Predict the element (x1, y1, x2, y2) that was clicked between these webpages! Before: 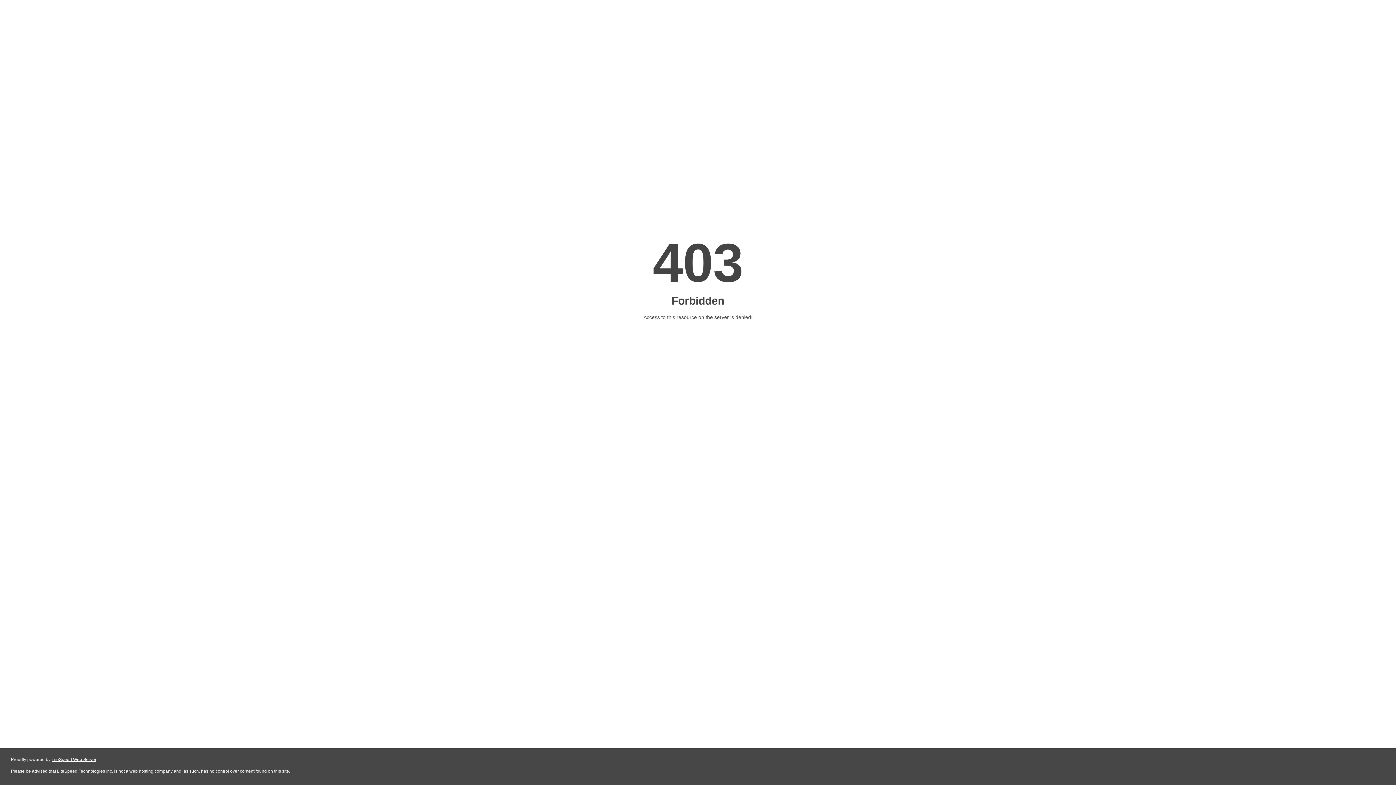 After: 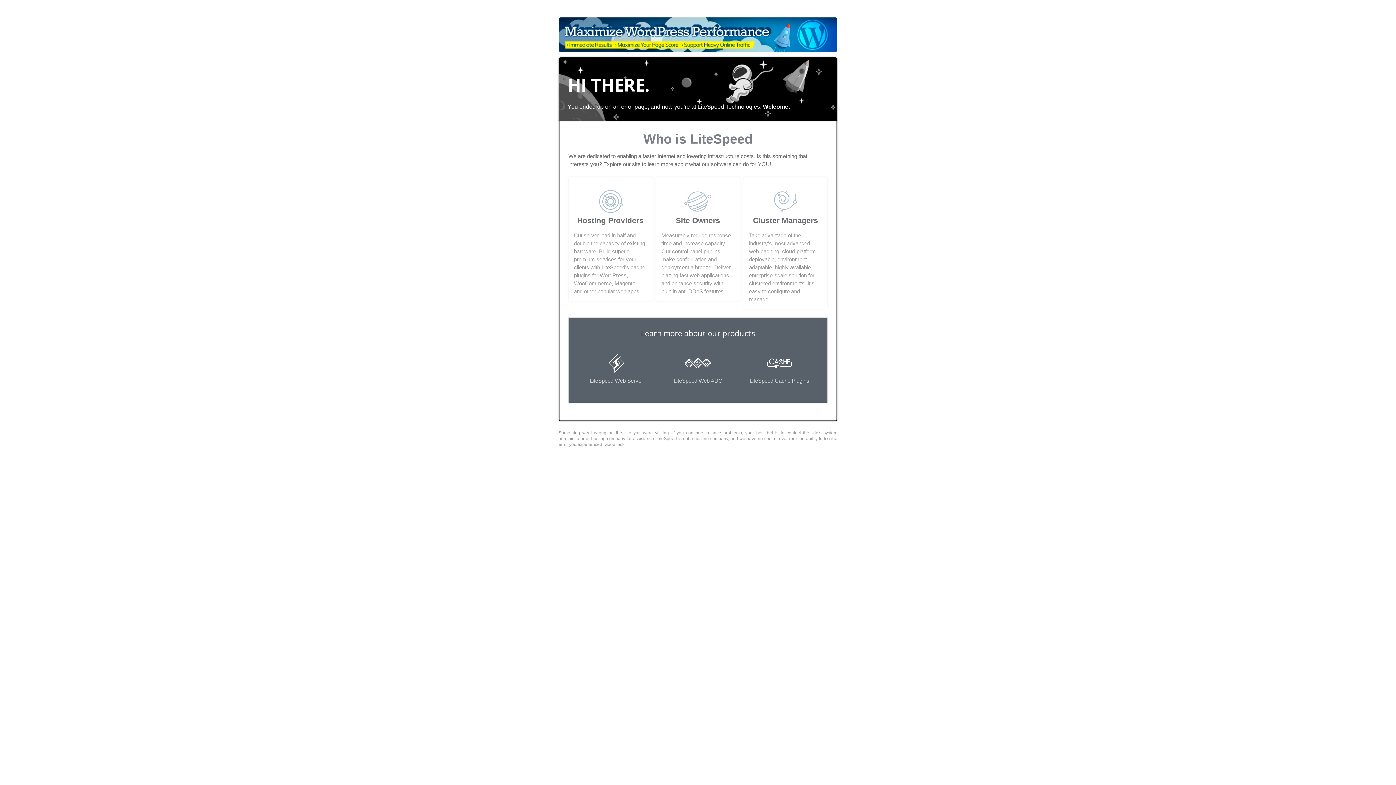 Action: bbox: (51, 757, 96, 762) label: LiteSpeed Web Server